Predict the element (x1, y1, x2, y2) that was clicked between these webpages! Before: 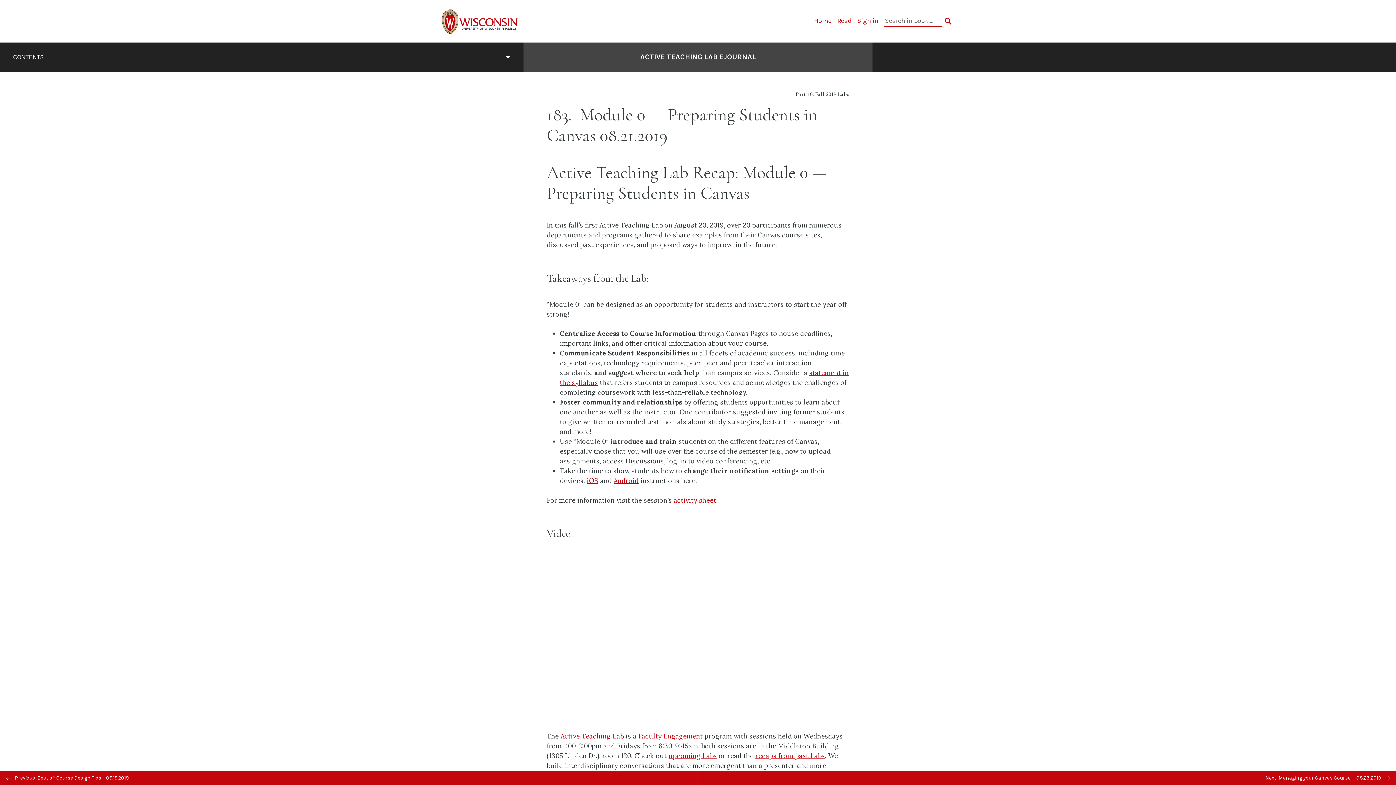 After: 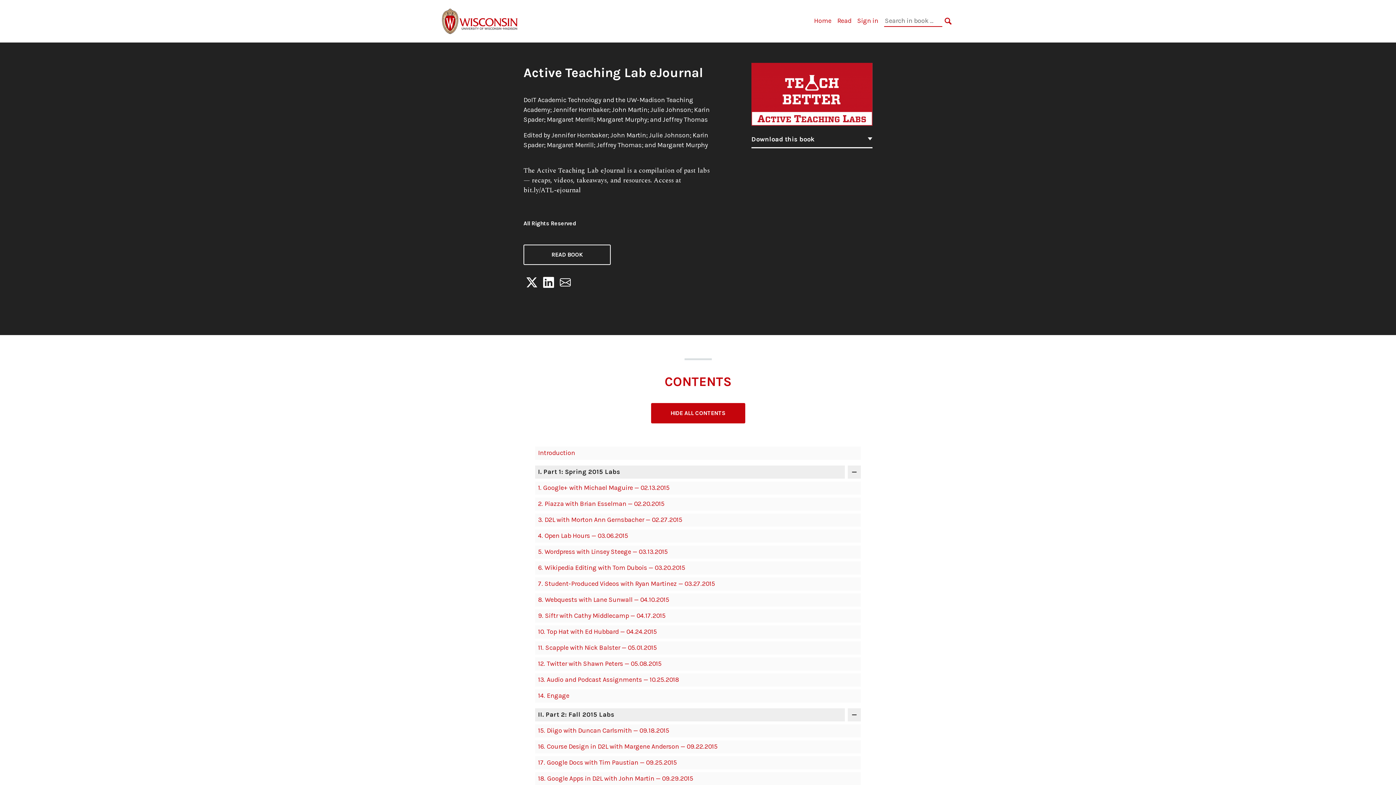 Action: label: Go to the cover page of Active Teaching Lab eJournal bbox: (640, 51, 756, 62)